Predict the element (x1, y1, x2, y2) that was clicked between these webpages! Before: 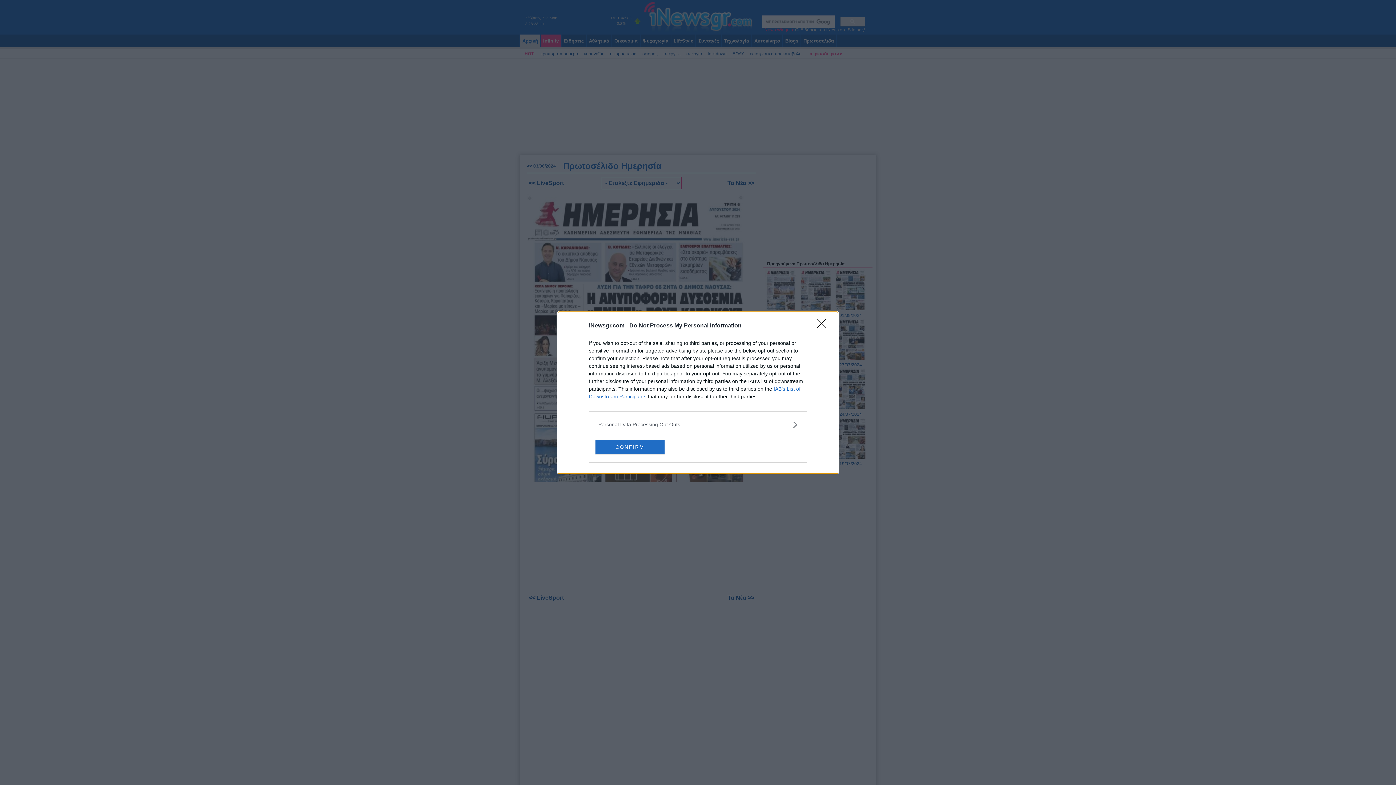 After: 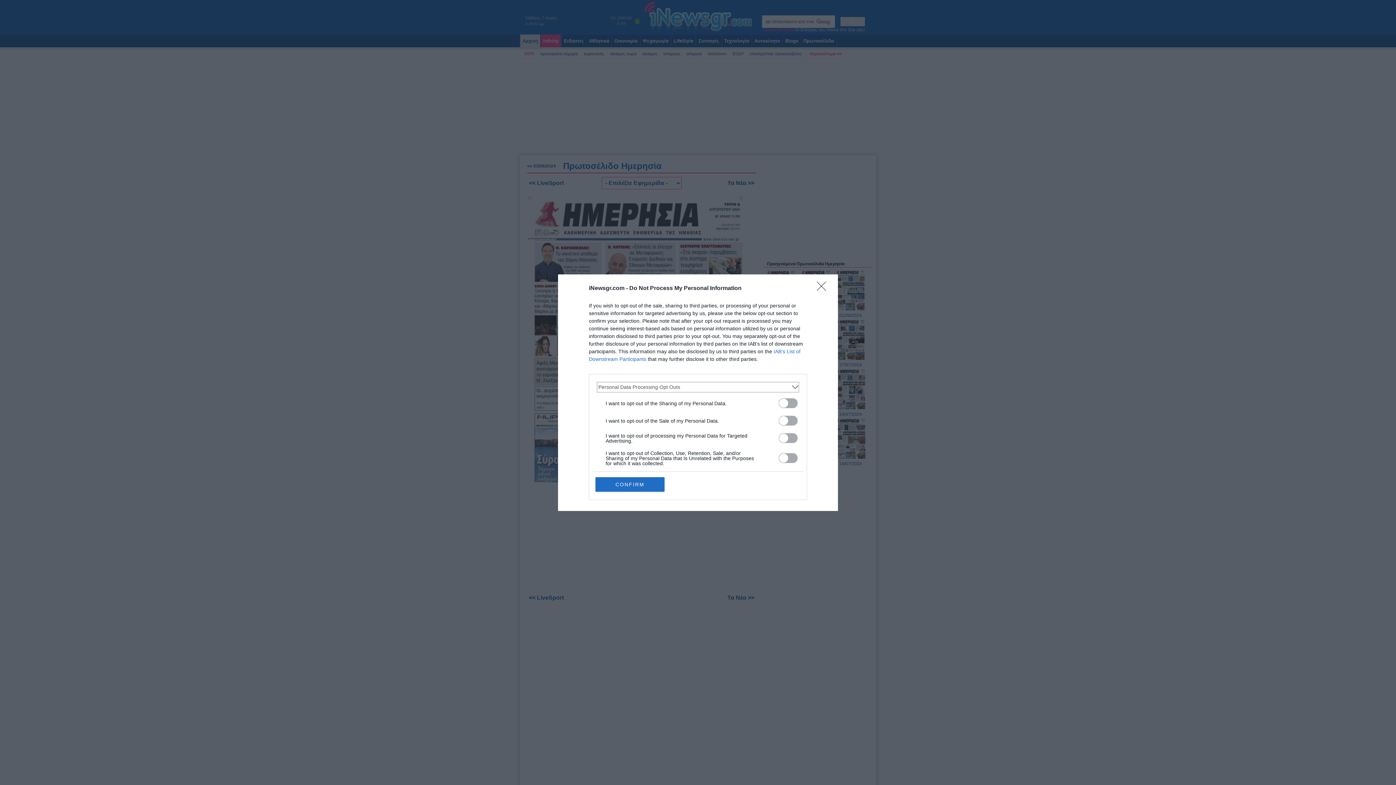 Action: label: Opt-Outs bbox: (598, 420, 797, 428)